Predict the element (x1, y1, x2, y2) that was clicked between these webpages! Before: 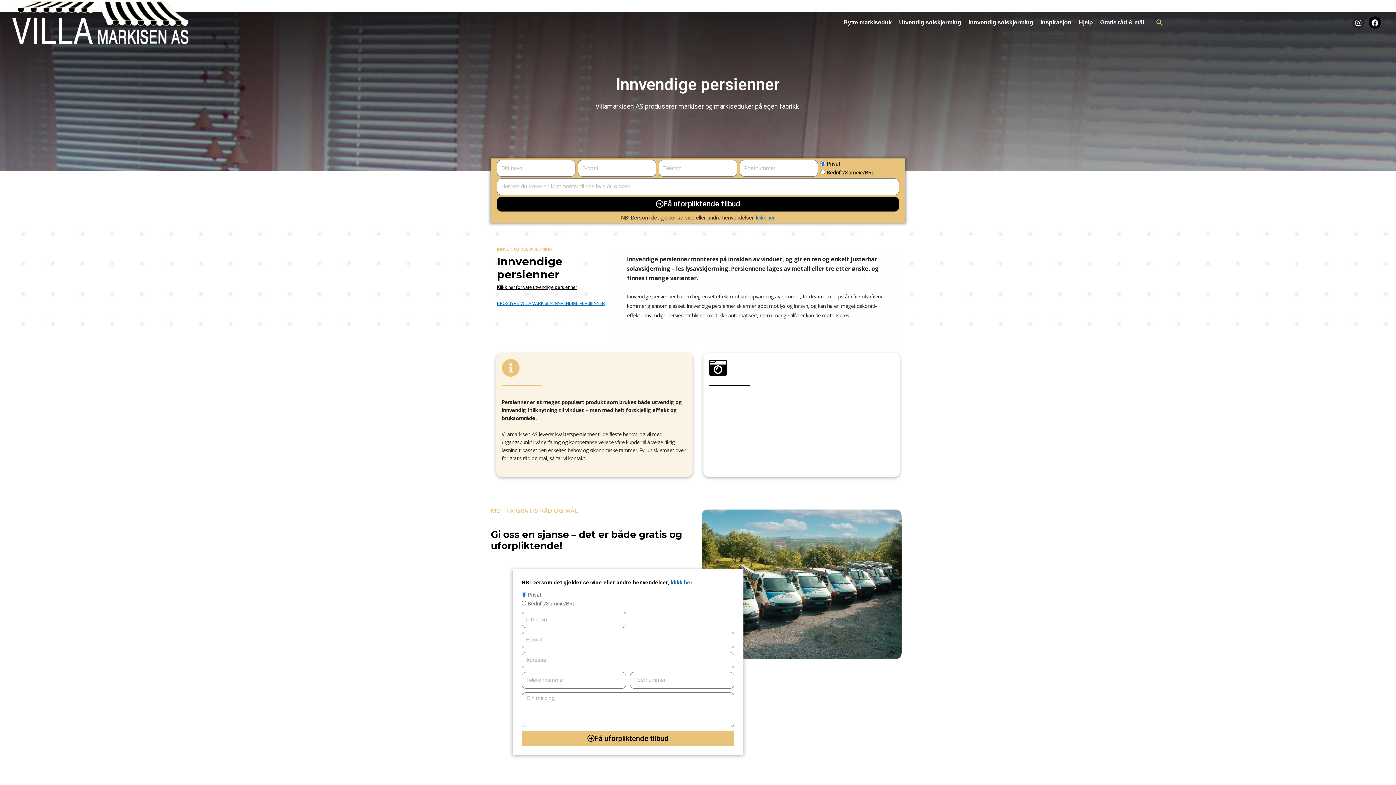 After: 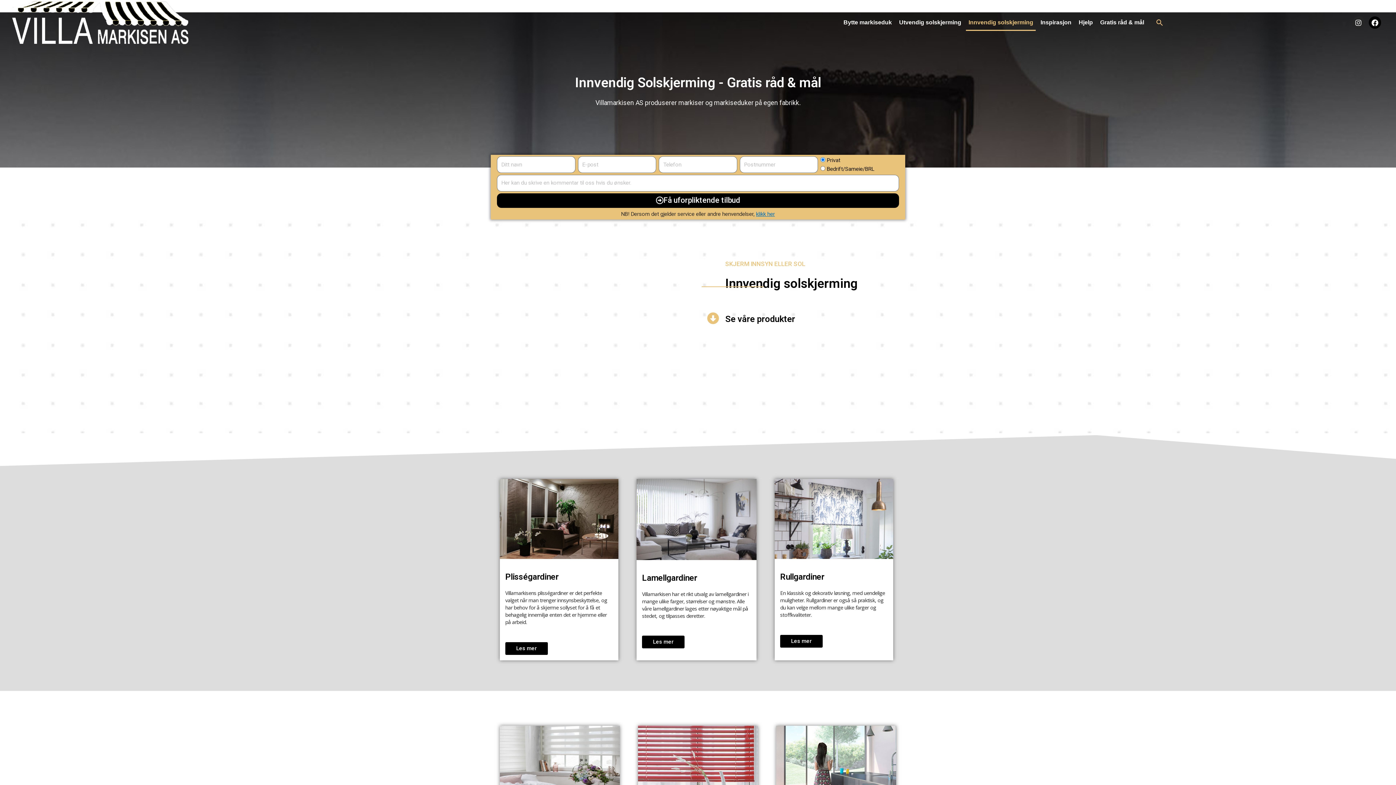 Action: bbox: (966, 14, 1036, 30) label: Innvendig solskjerming